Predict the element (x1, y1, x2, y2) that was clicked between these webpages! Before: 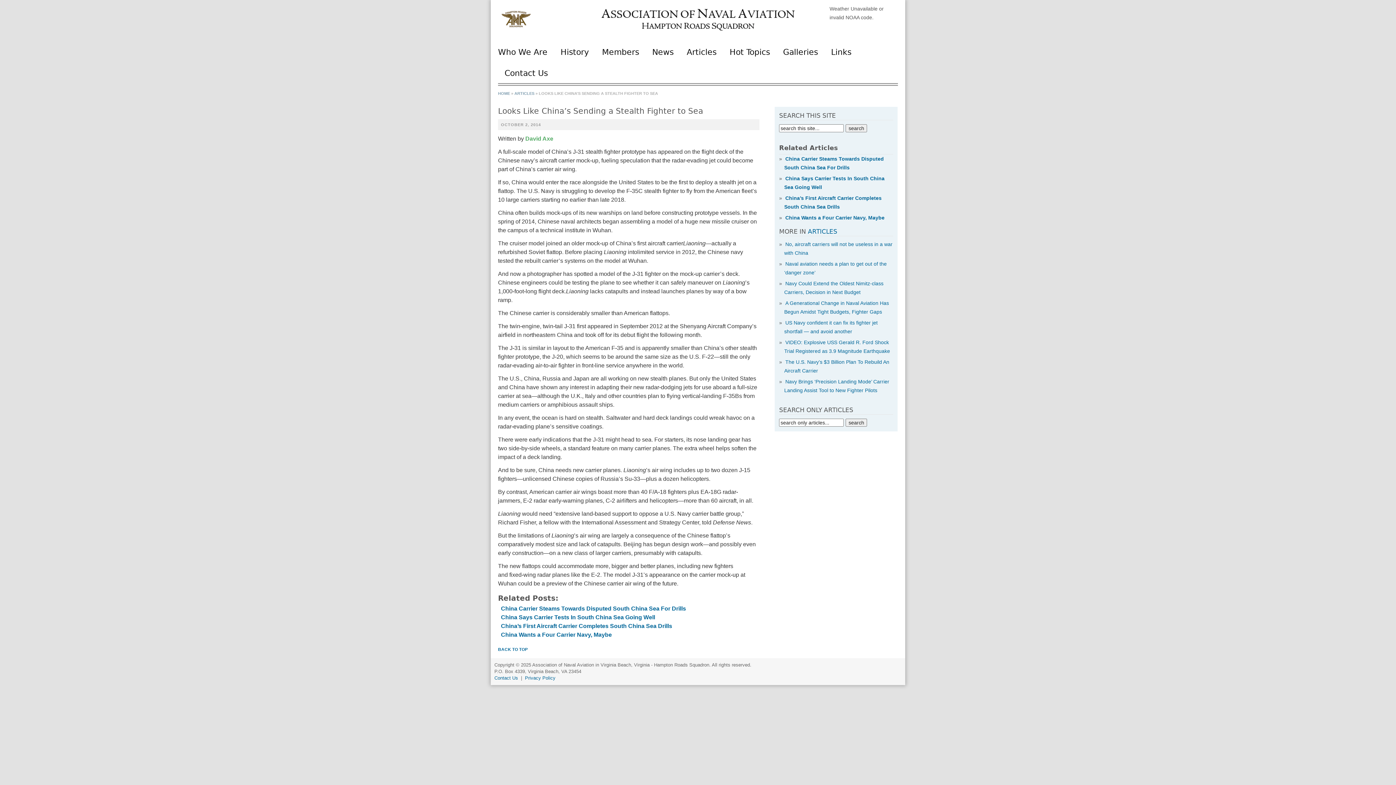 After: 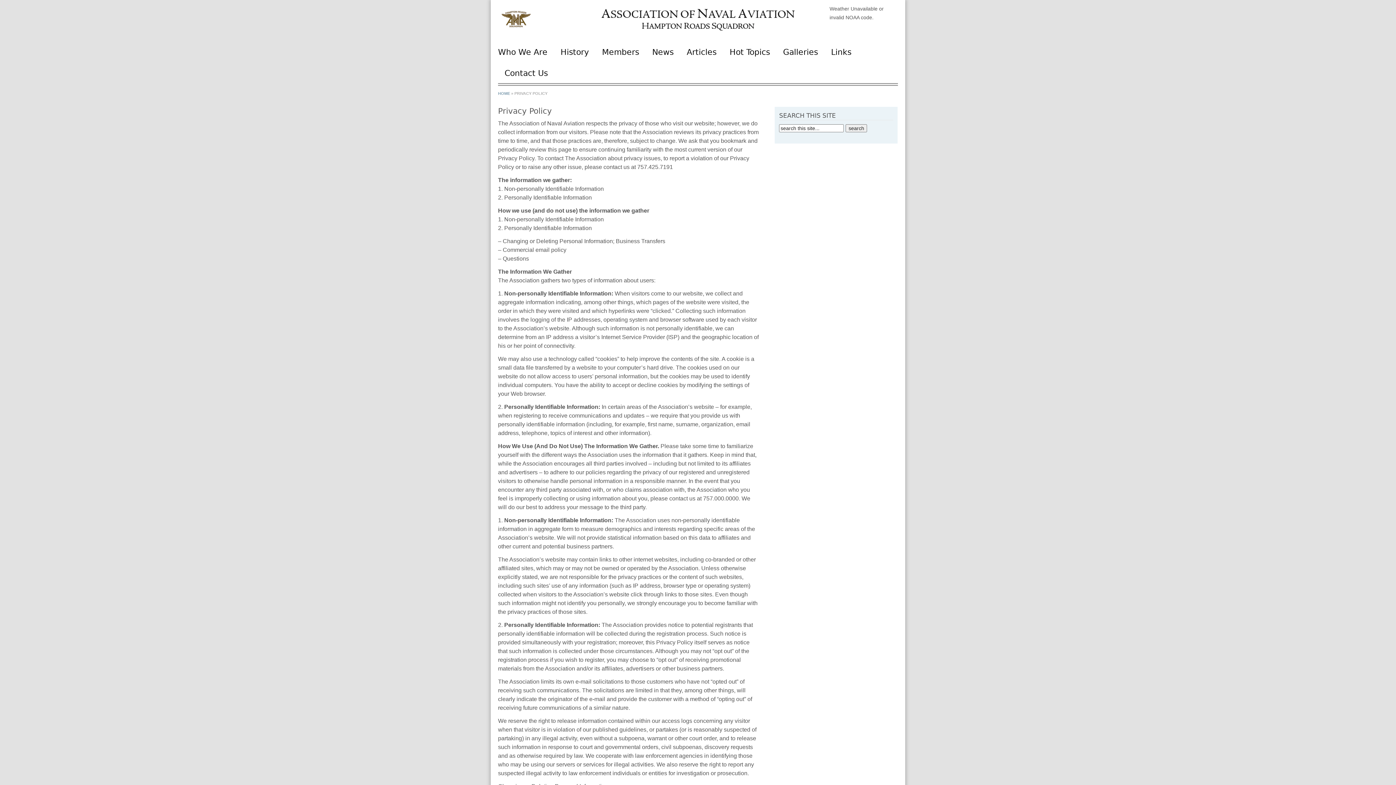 Action: bbox: (525, 675, 555, 681) label: Privacy Policy